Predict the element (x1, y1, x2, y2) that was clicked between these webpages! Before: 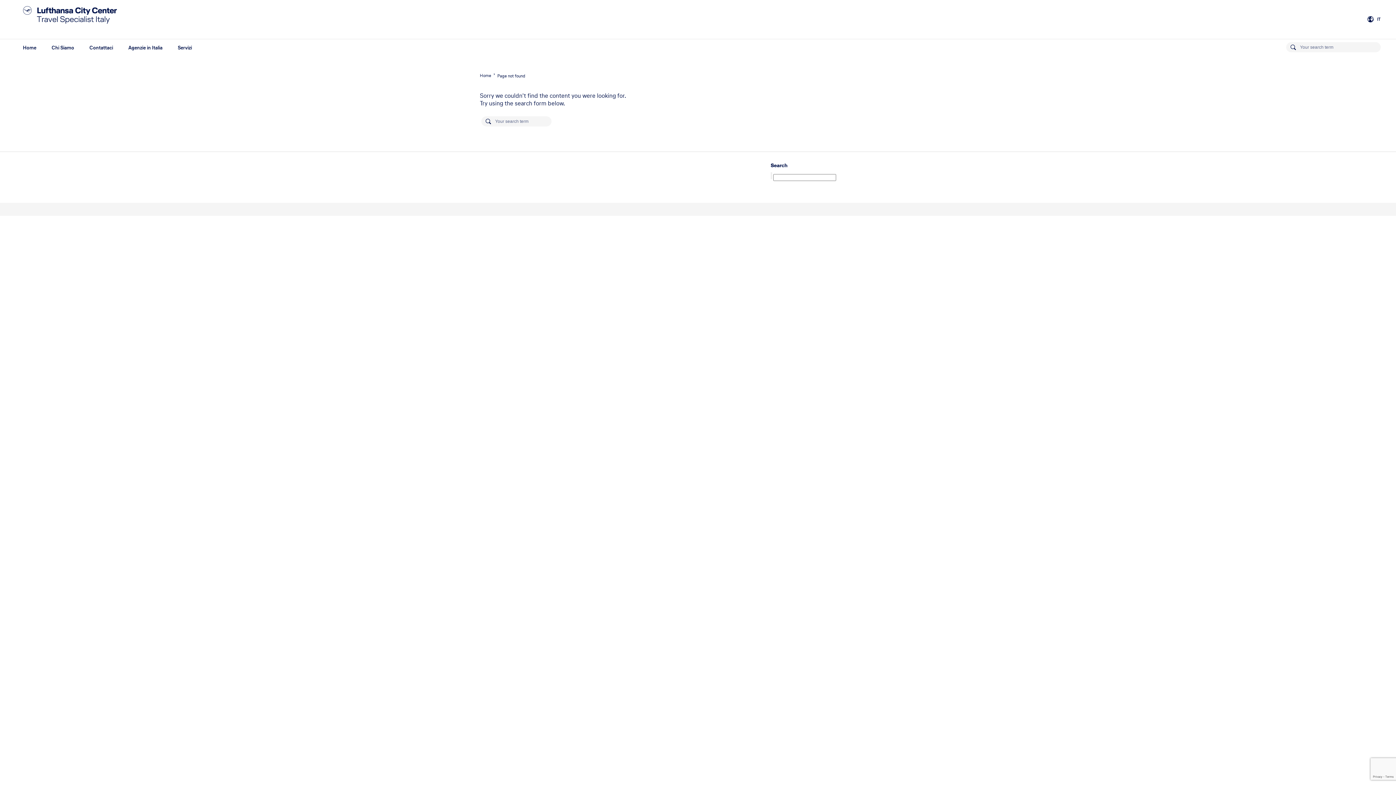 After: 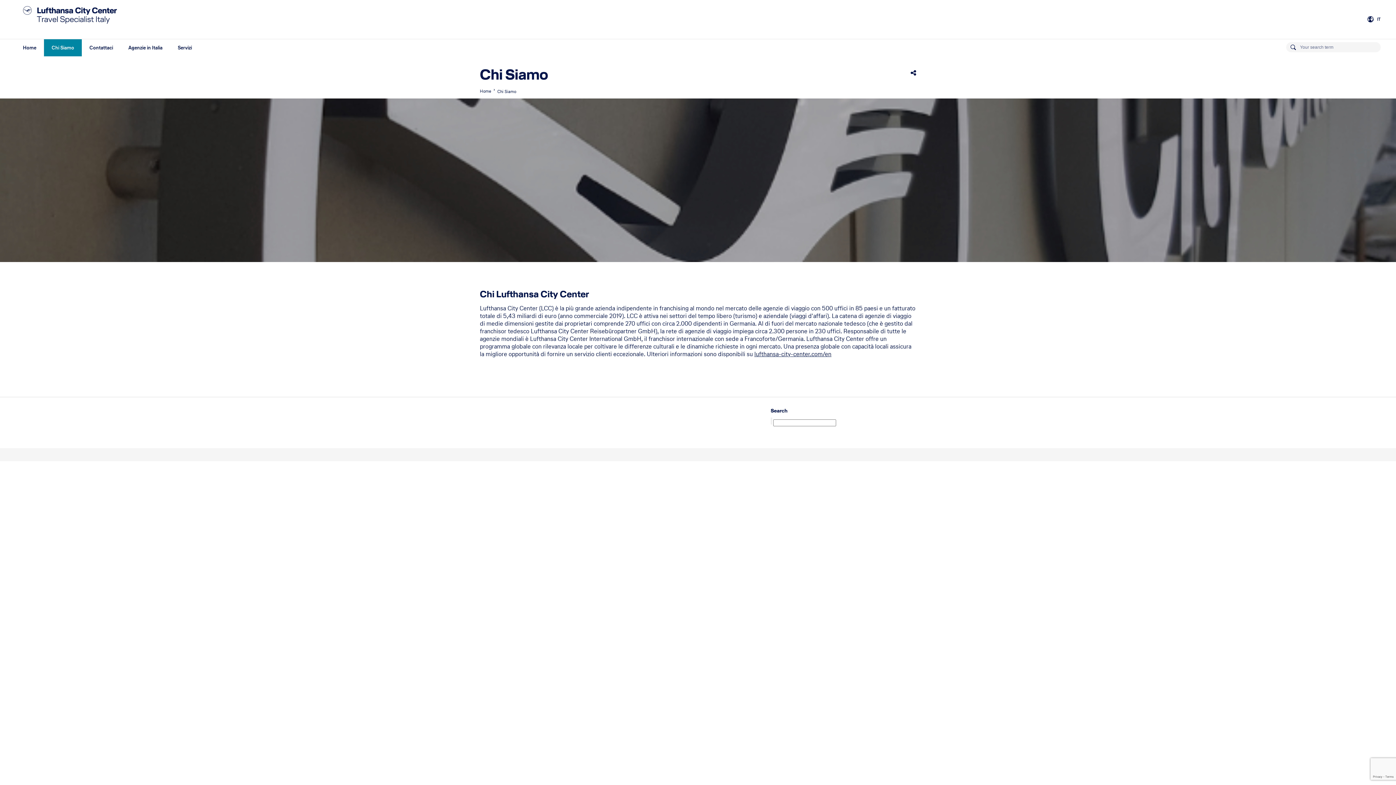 Action: bbox: (44, 39, 81, 56) label: Chi Siamo